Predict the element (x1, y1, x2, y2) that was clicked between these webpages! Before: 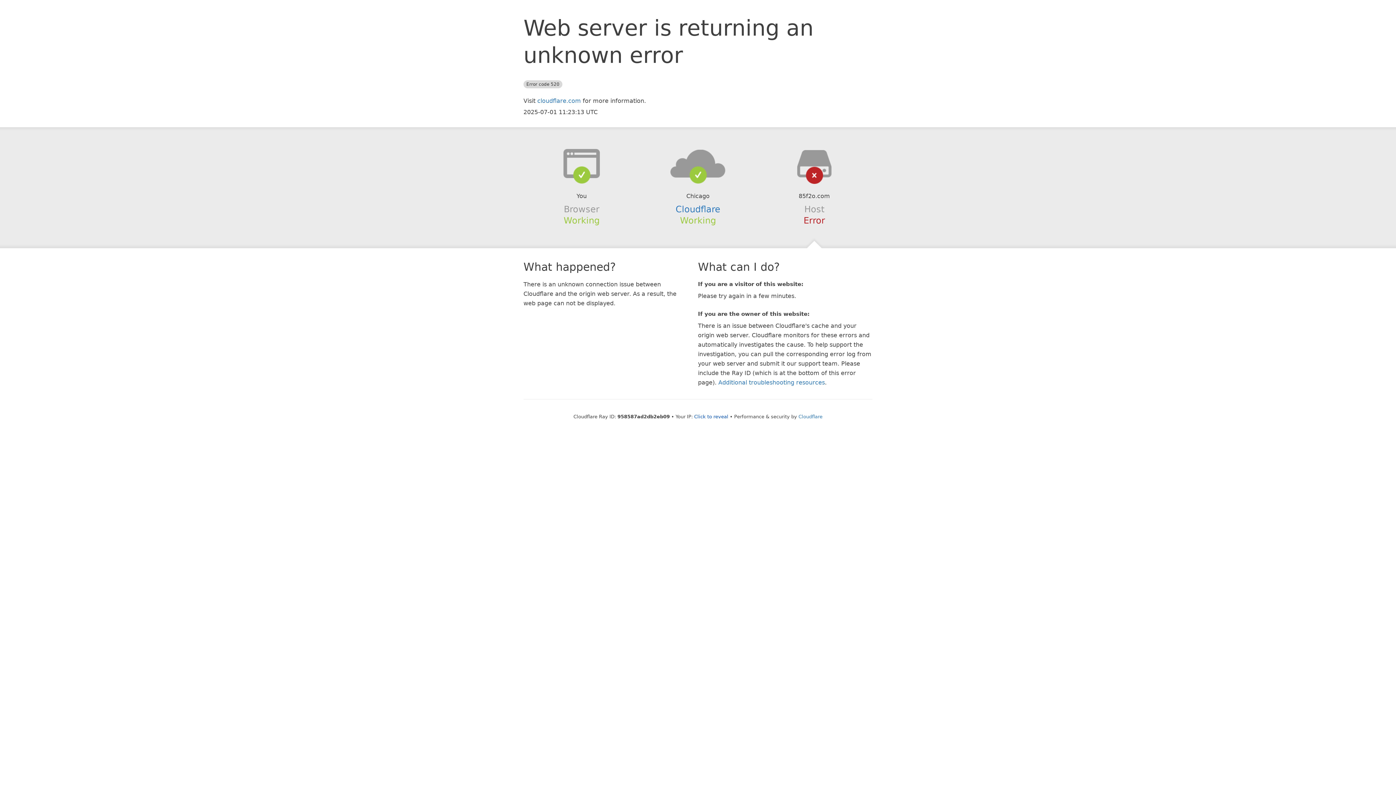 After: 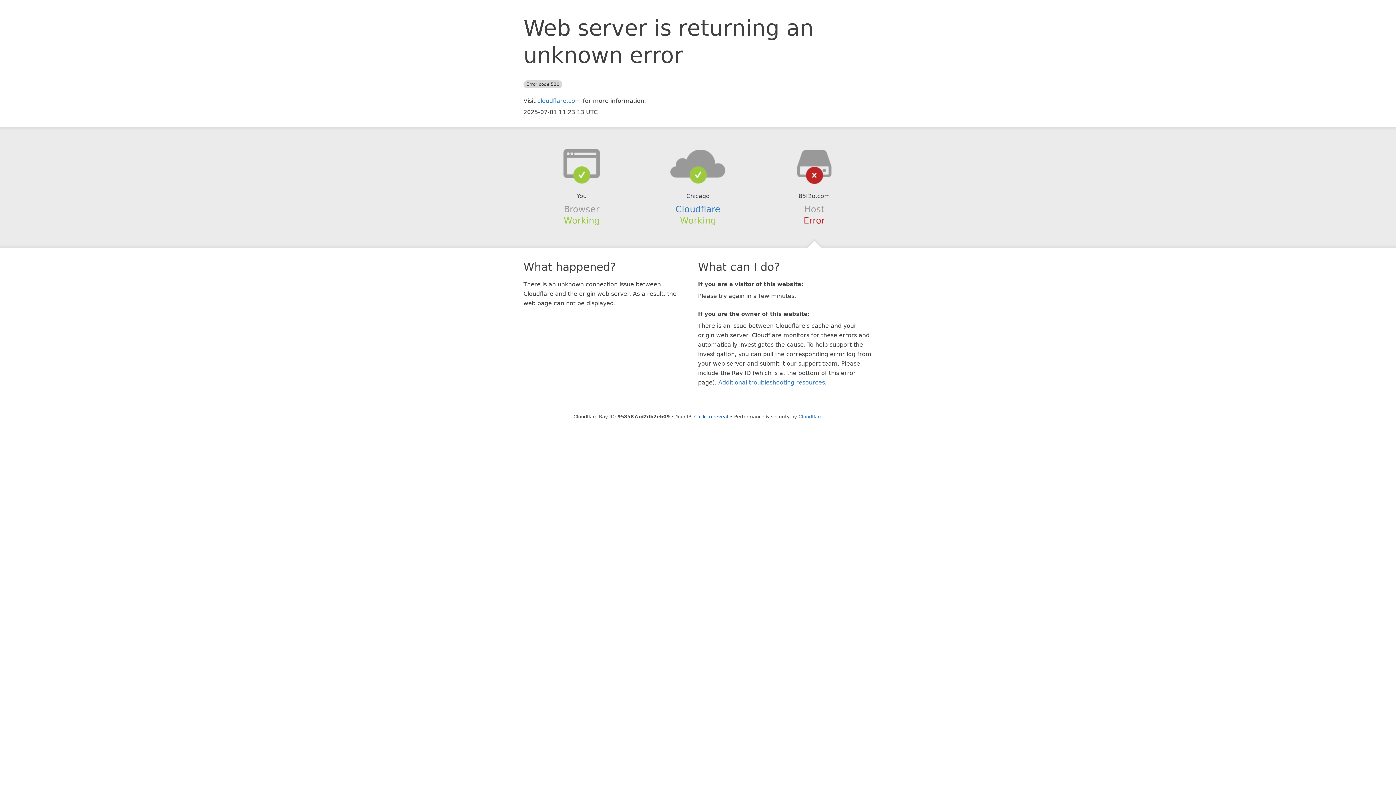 Action: bbox: (639, 148, 756, 178)